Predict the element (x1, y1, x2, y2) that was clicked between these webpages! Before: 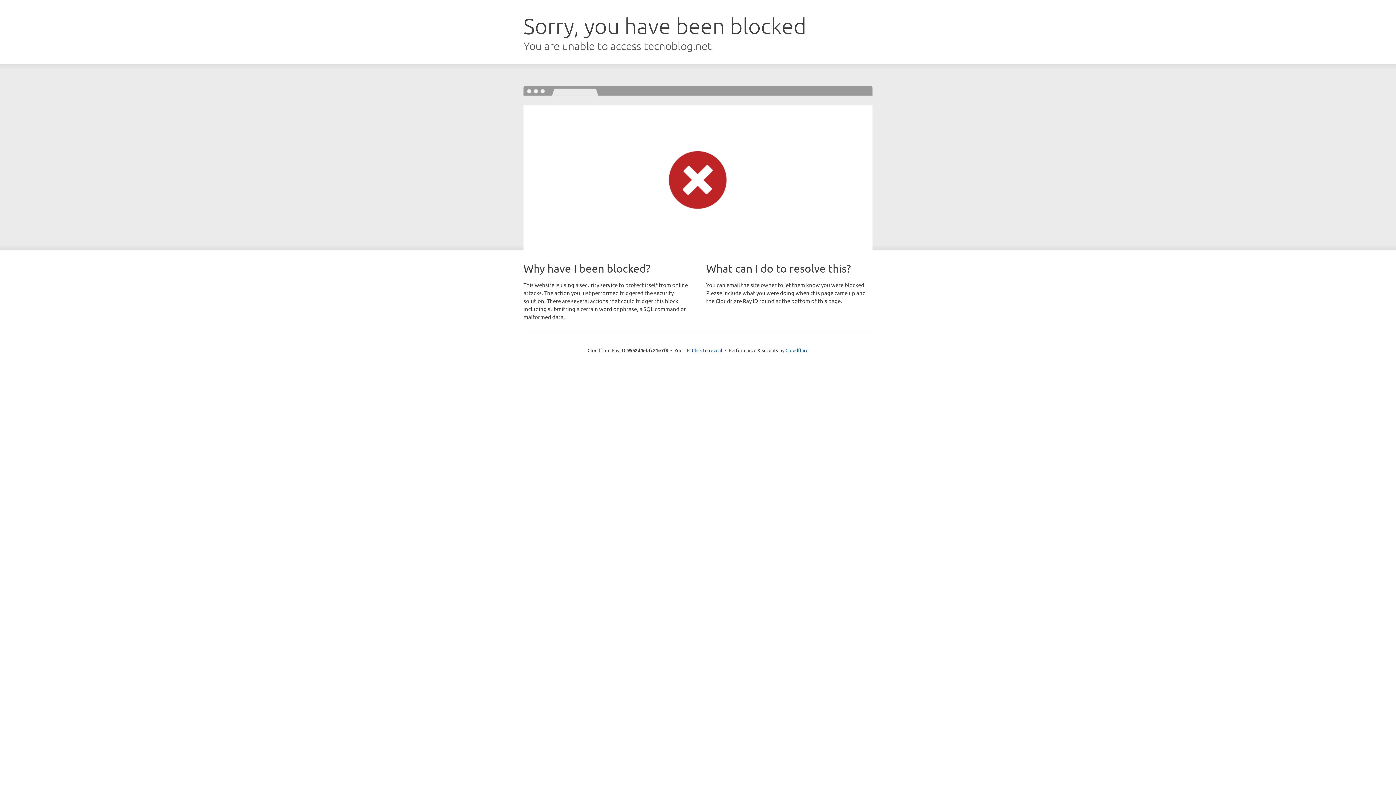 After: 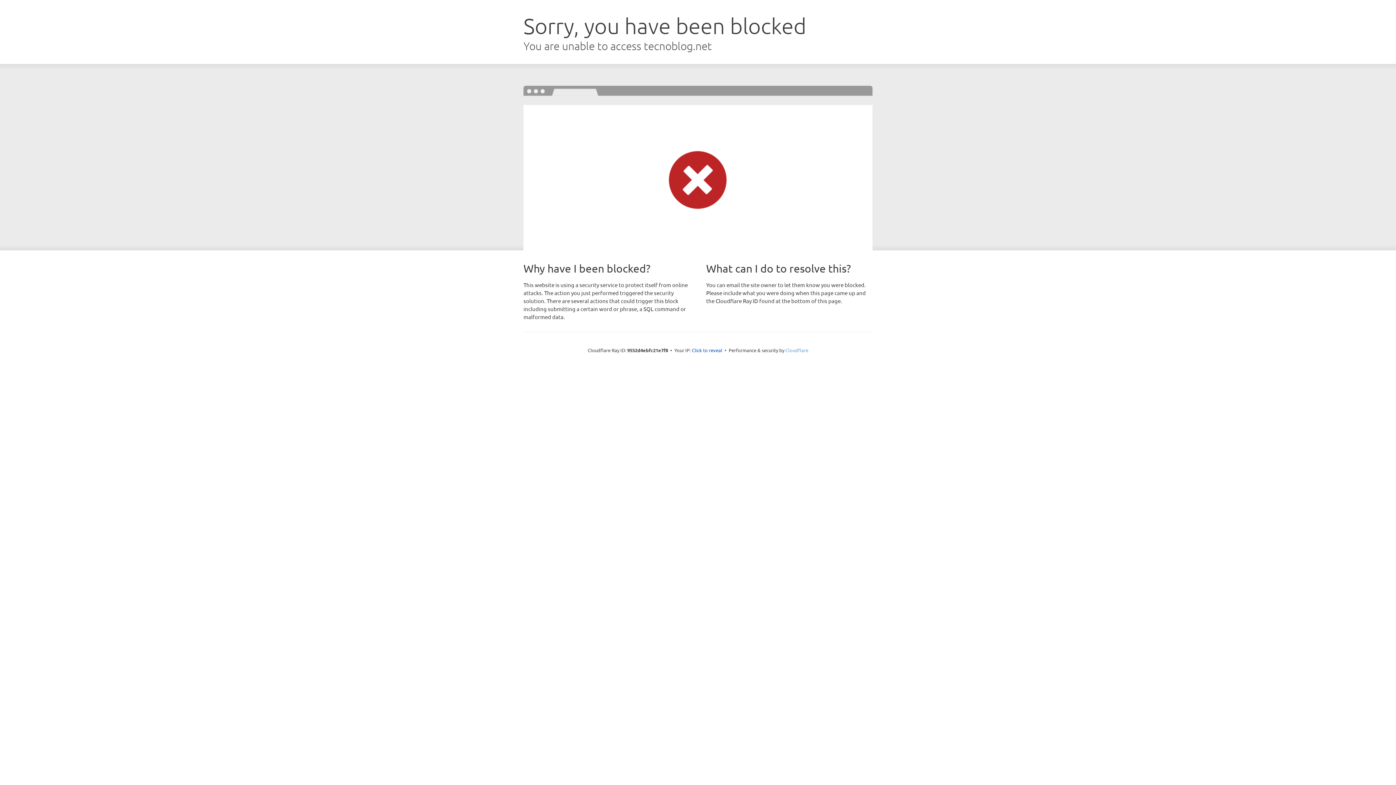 Action: label: Cloudflare bbox: (785, 347, 808, 353)